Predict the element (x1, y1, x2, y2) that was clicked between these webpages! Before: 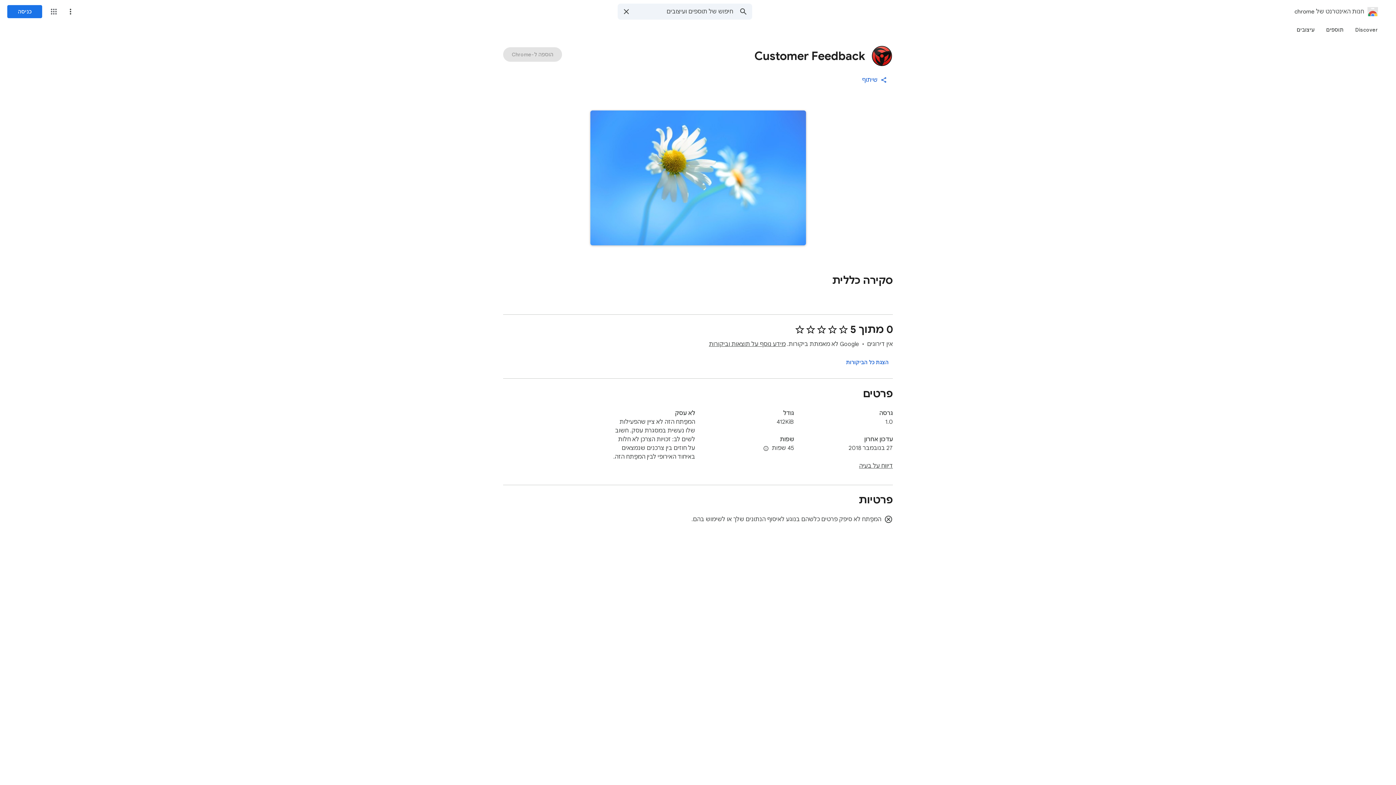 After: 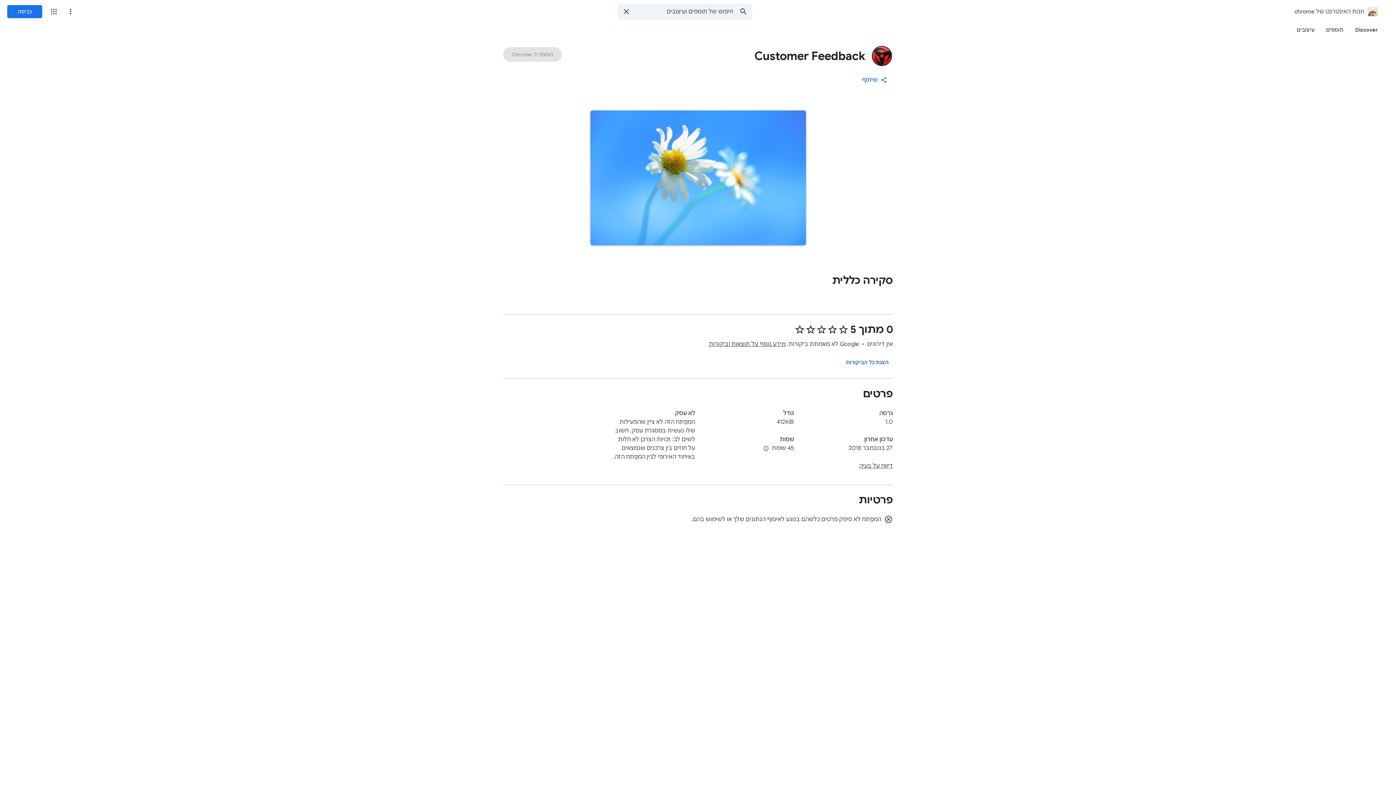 Action: label: Discover bbox: (1349, 23, 1384, 36)